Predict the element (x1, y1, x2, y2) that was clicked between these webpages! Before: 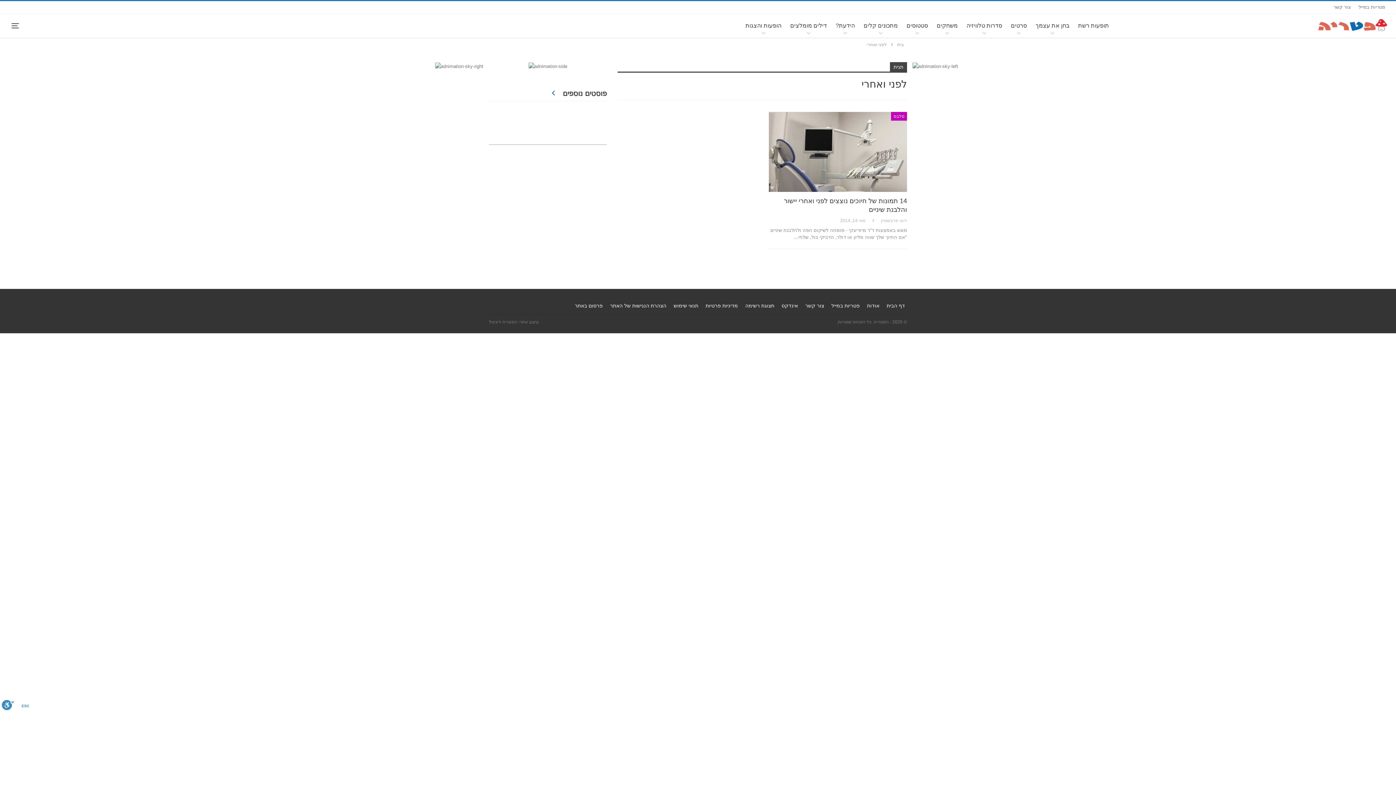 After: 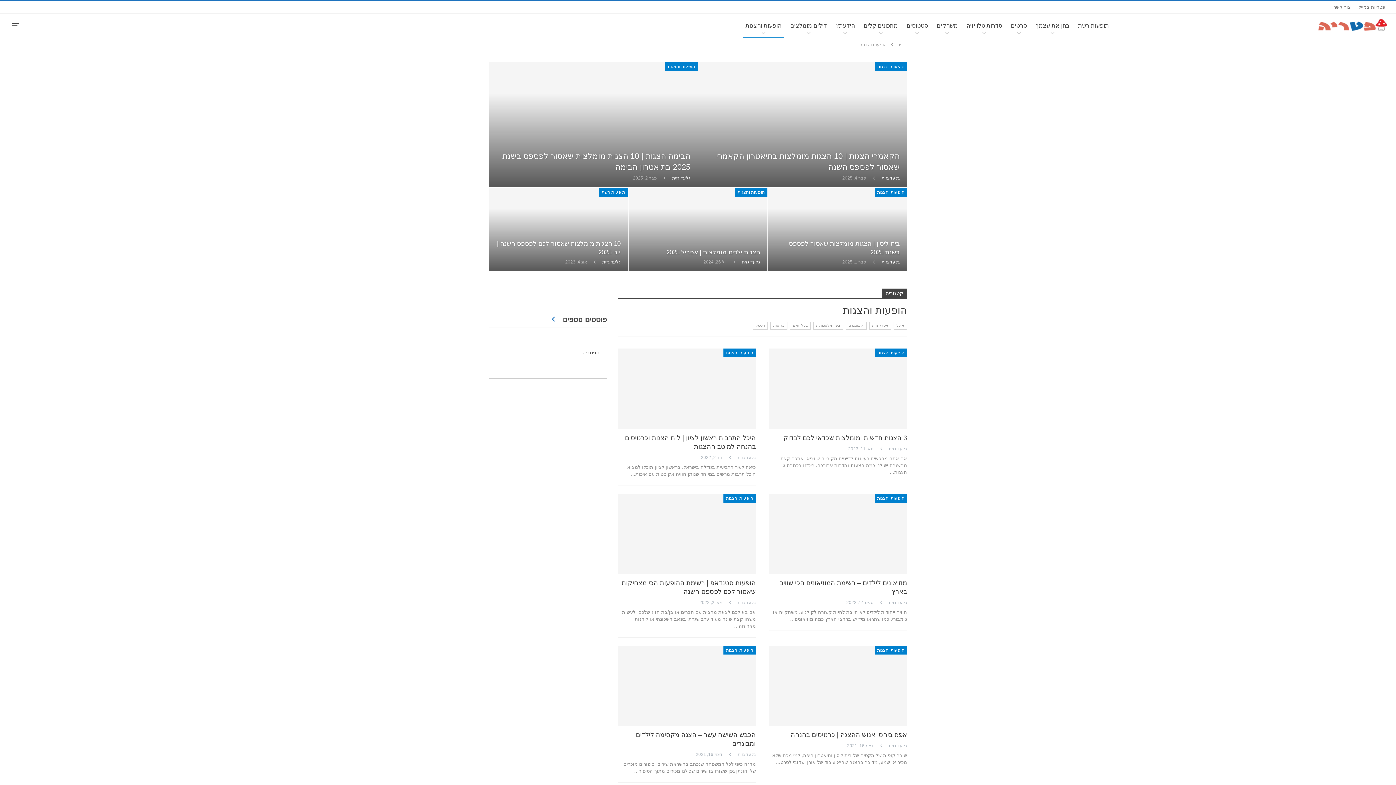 Action: bbox: (743, 13, 784, 37) label: הופעות והצגות